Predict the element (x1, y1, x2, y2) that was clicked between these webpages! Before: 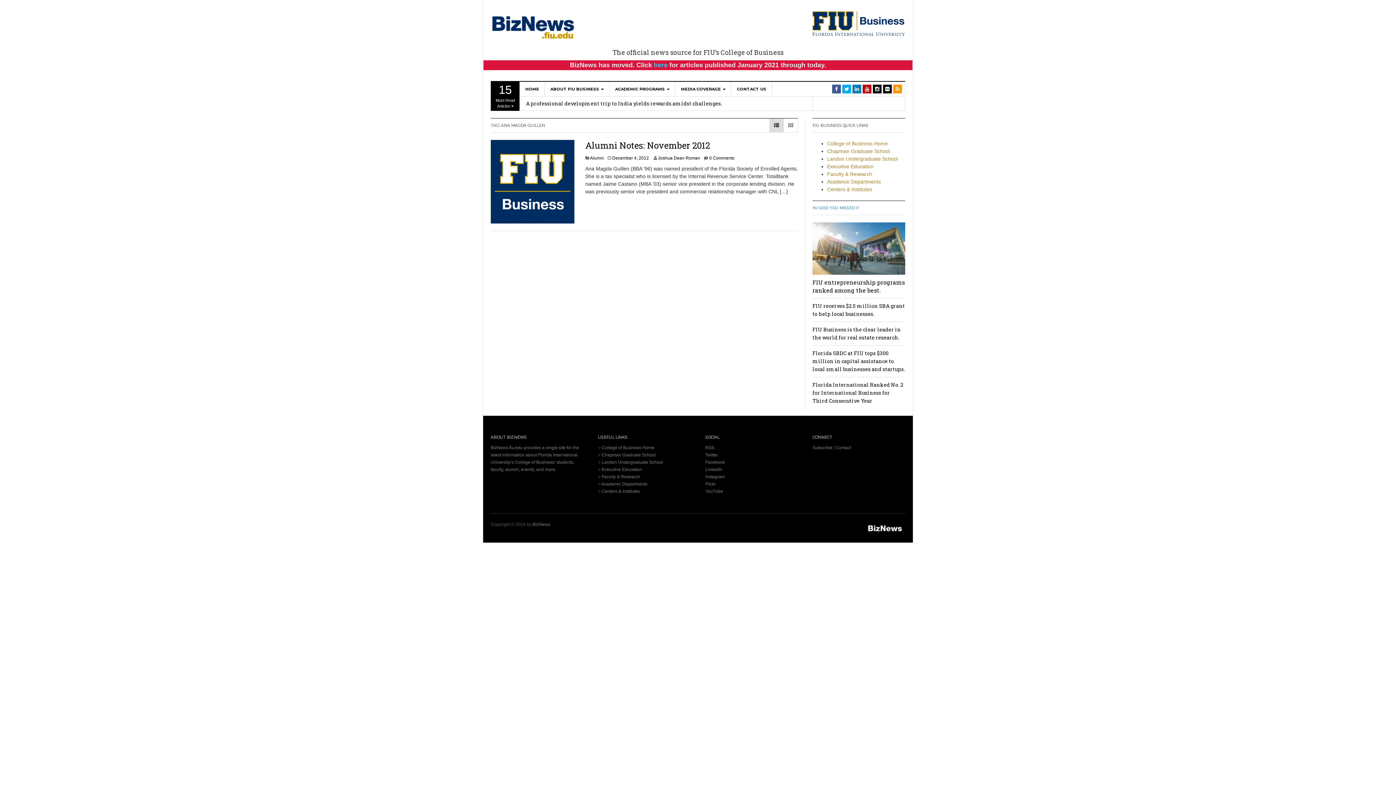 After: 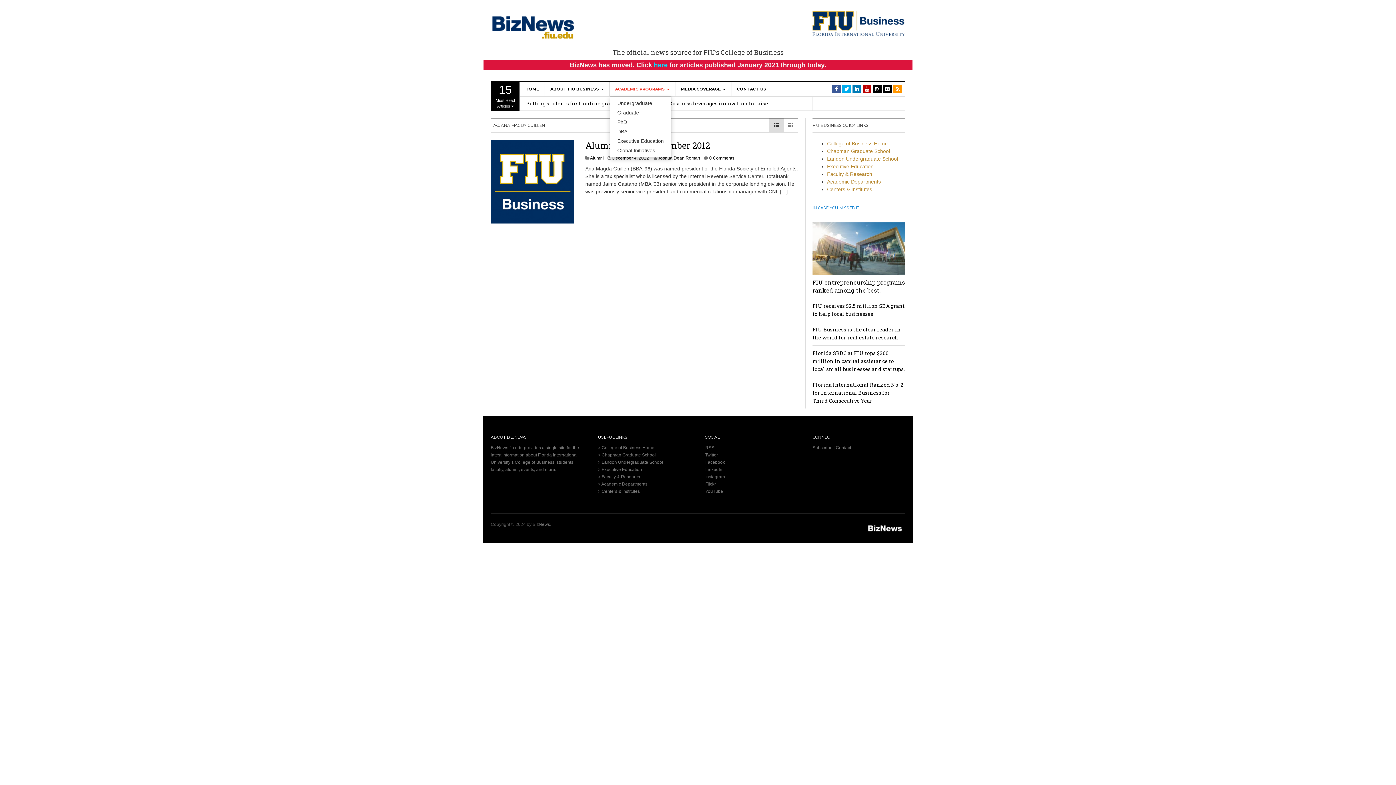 Action: label: ACADEMIC PROGRAMS  bbox: (609, 81, 675, 96)